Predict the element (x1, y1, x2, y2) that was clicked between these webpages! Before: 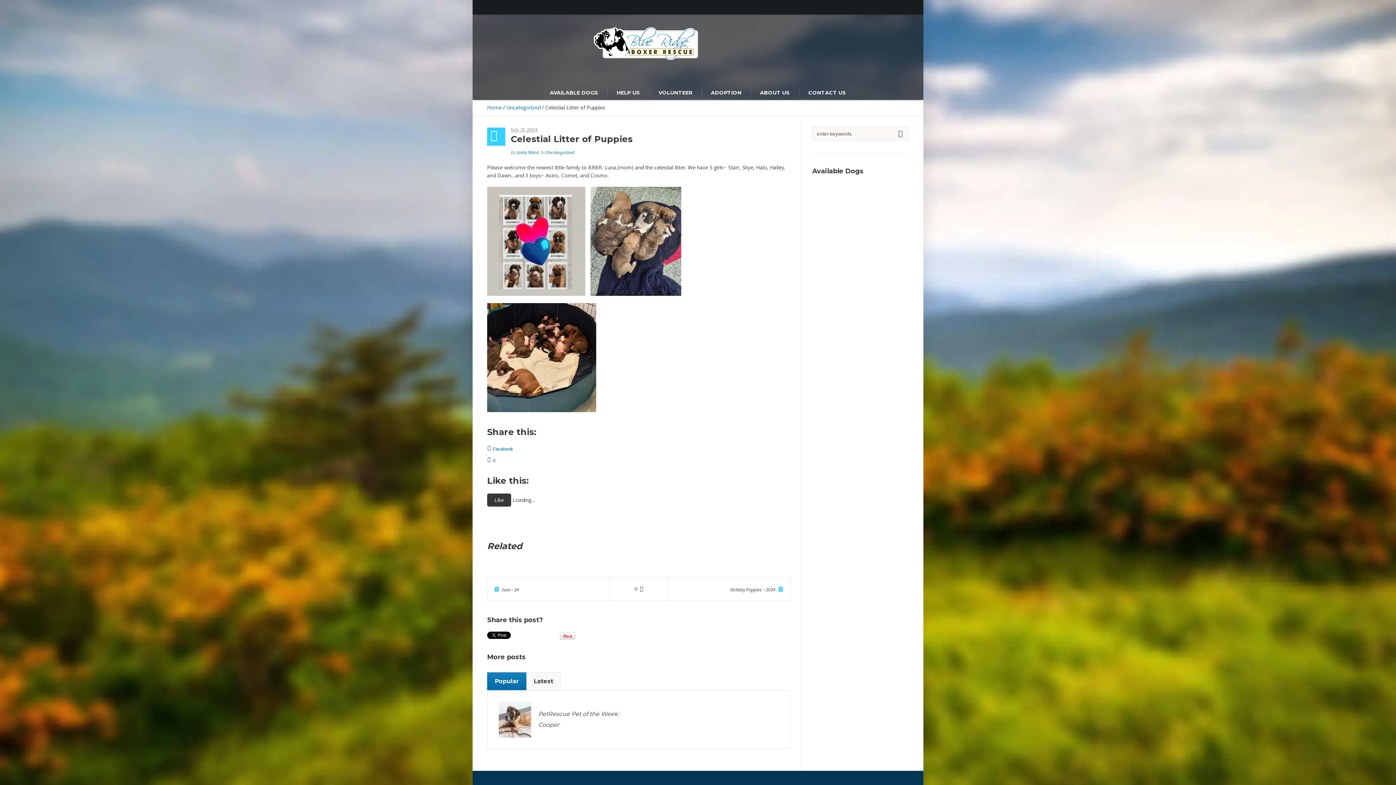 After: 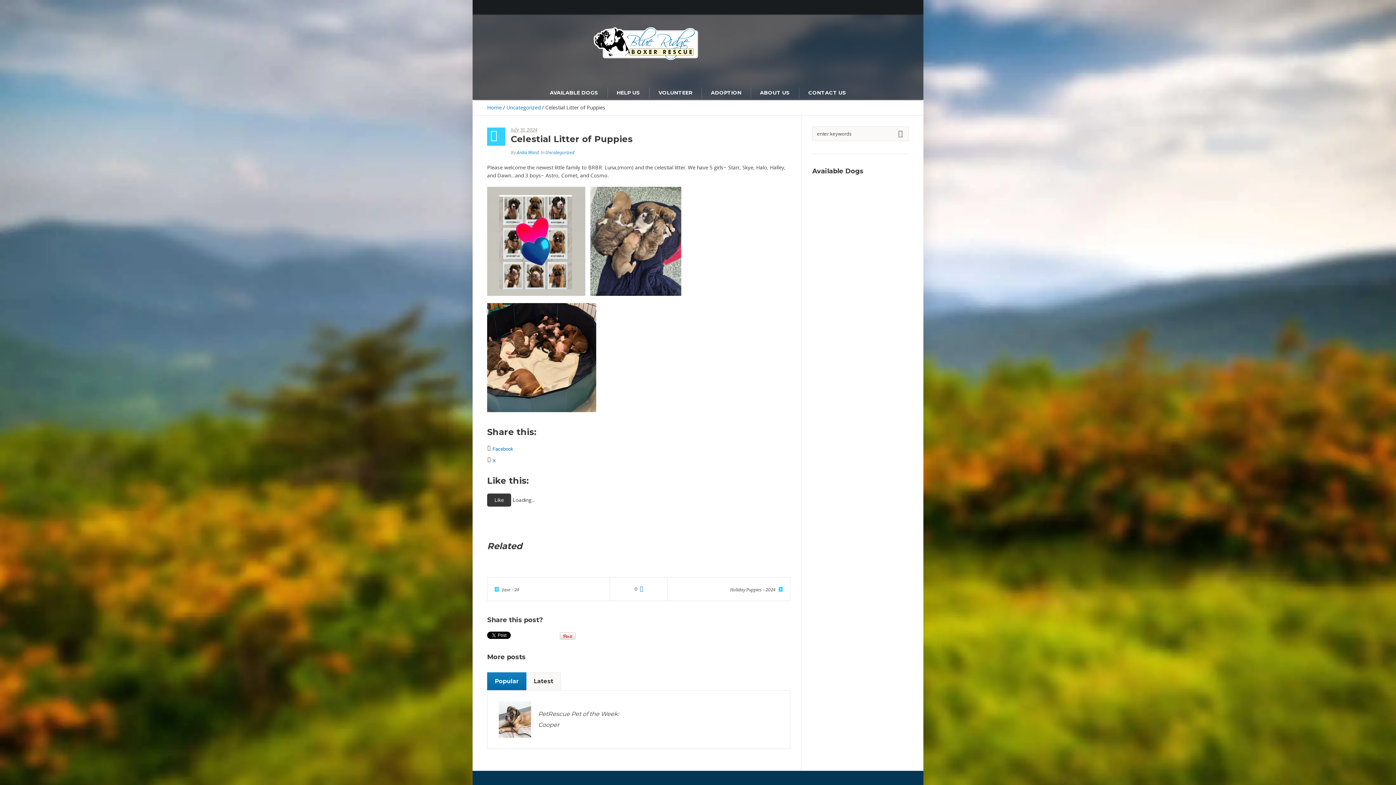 Action: label: 0 bbox: (634, 585, 643, 593)